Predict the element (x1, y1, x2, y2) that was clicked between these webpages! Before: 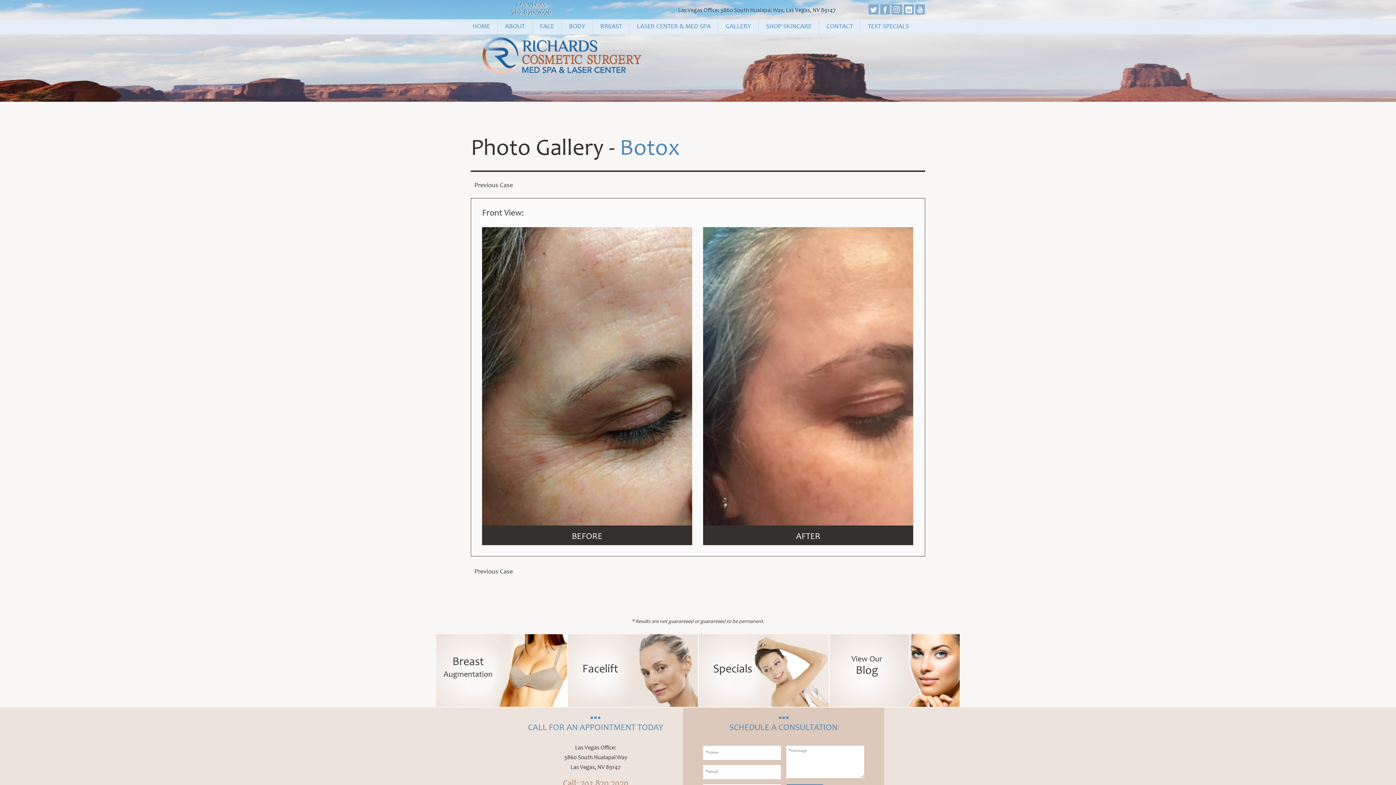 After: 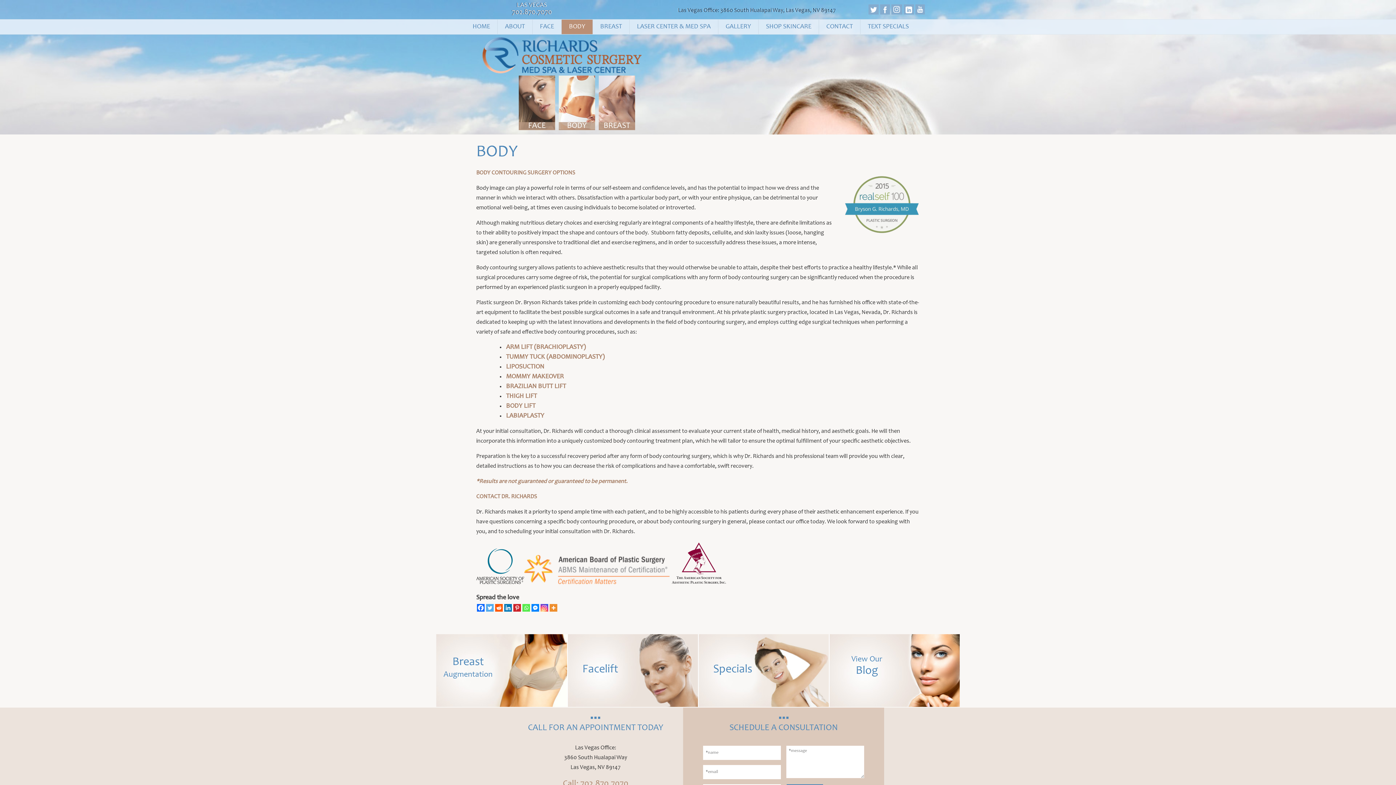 Action: bbox: (561, 19, 593, 34) label: BODY